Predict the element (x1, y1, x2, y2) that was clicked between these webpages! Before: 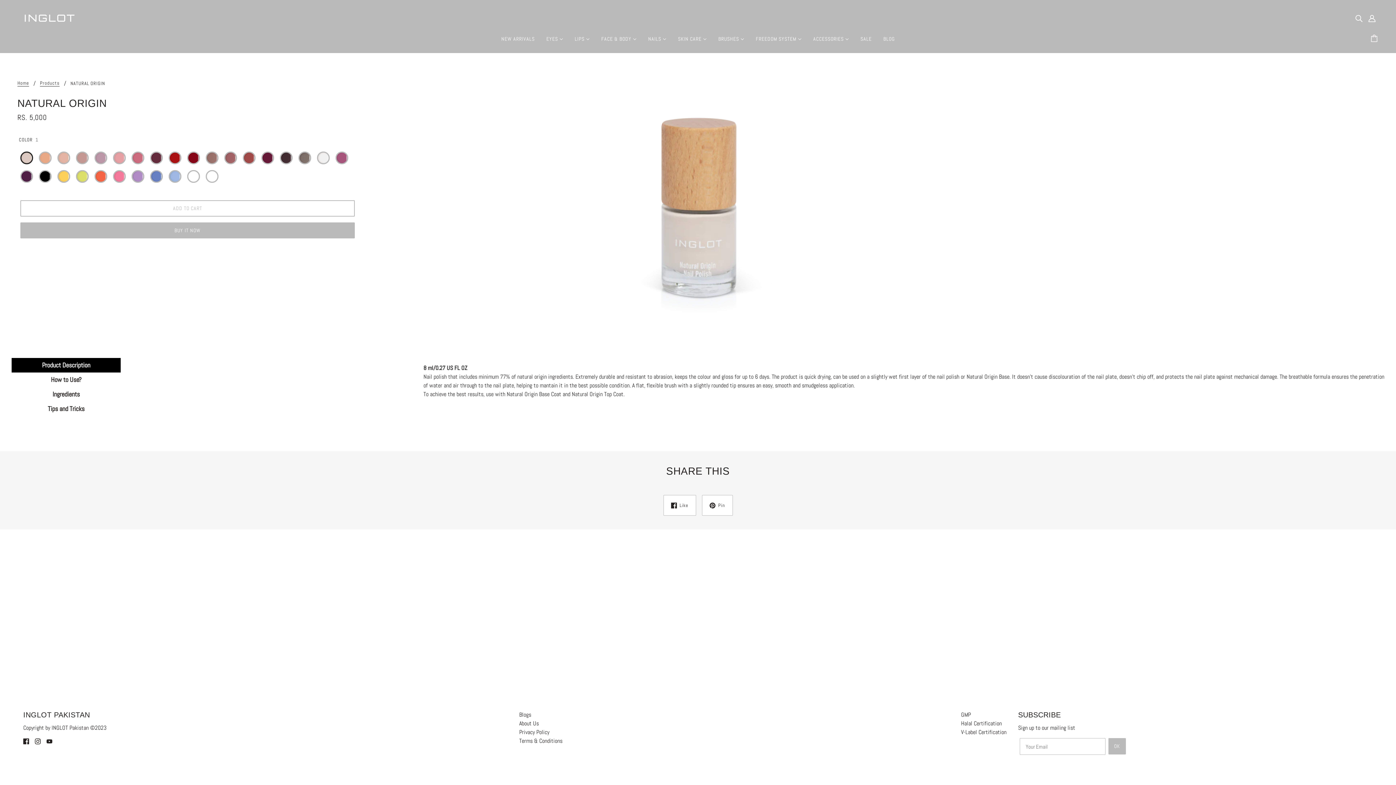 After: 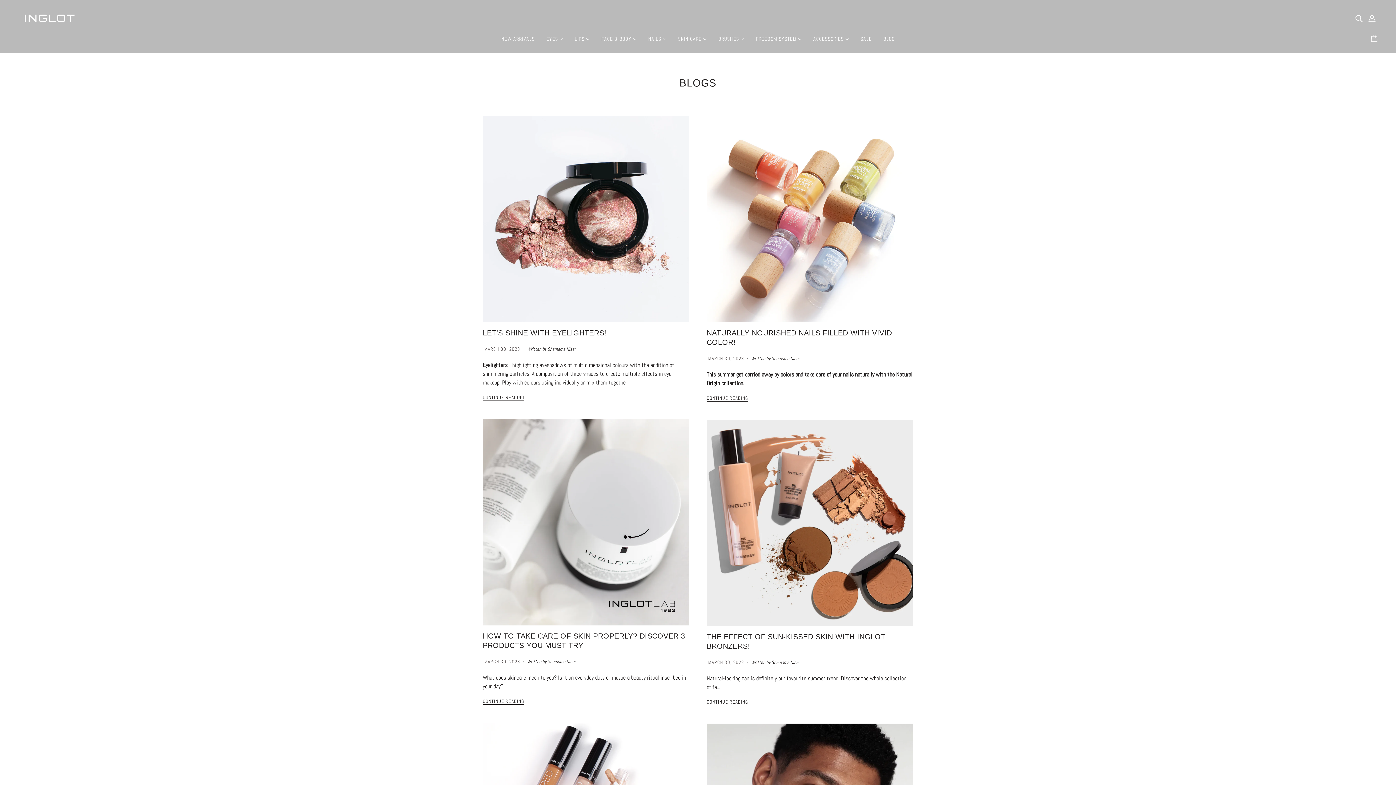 Action: bbox: (519, 711, 531, 718) label: Blogs